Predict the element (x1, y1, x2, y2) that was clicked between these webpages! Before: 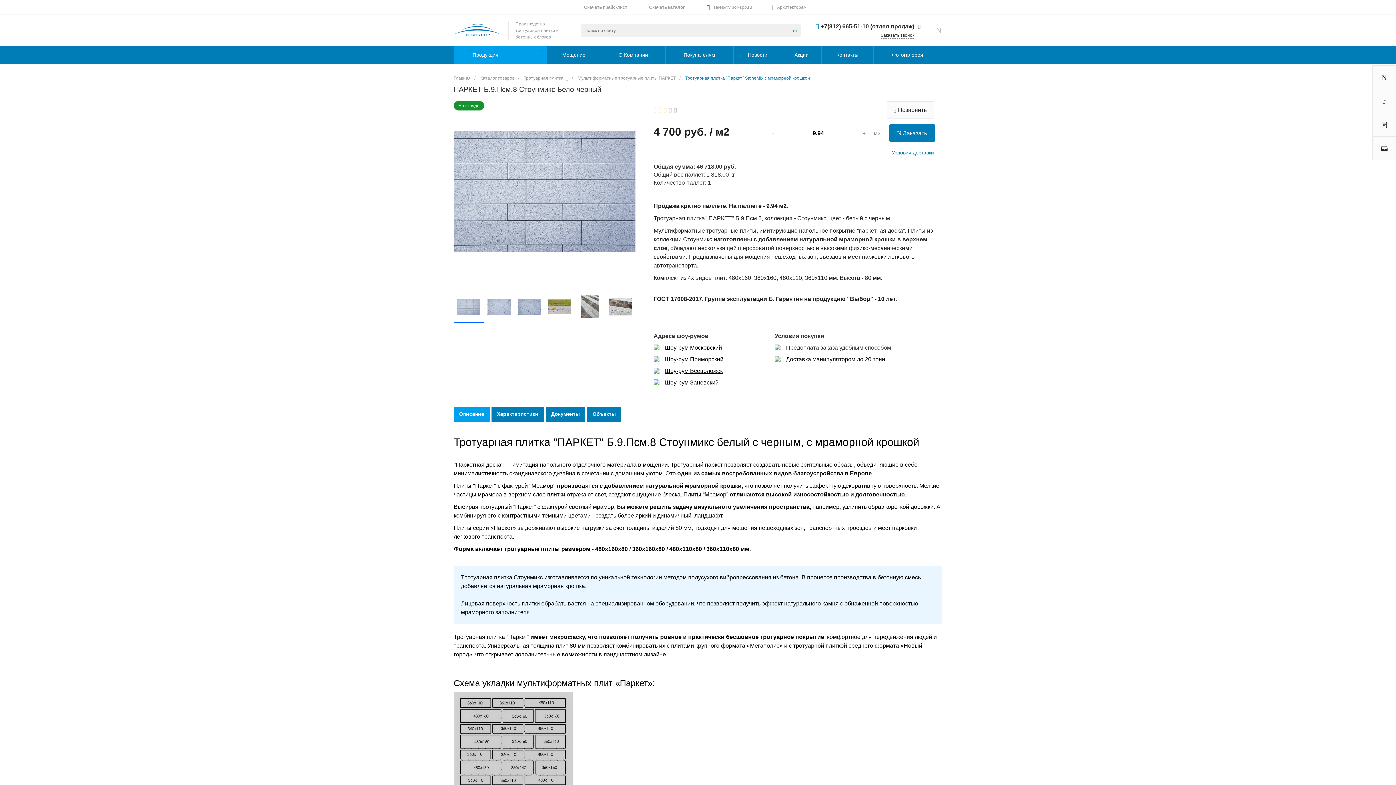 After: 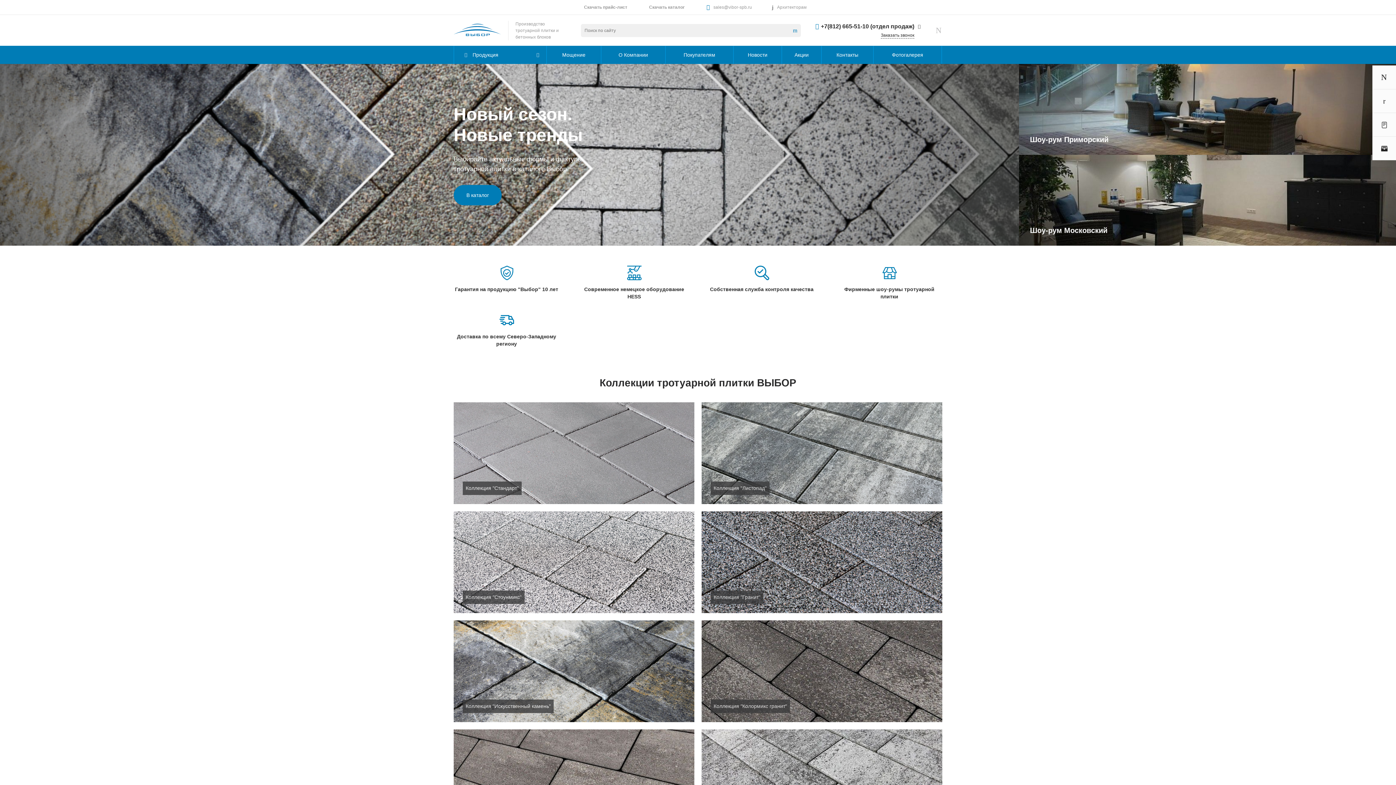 Action: bbox: (453, 75, 470, 80) label: Главная